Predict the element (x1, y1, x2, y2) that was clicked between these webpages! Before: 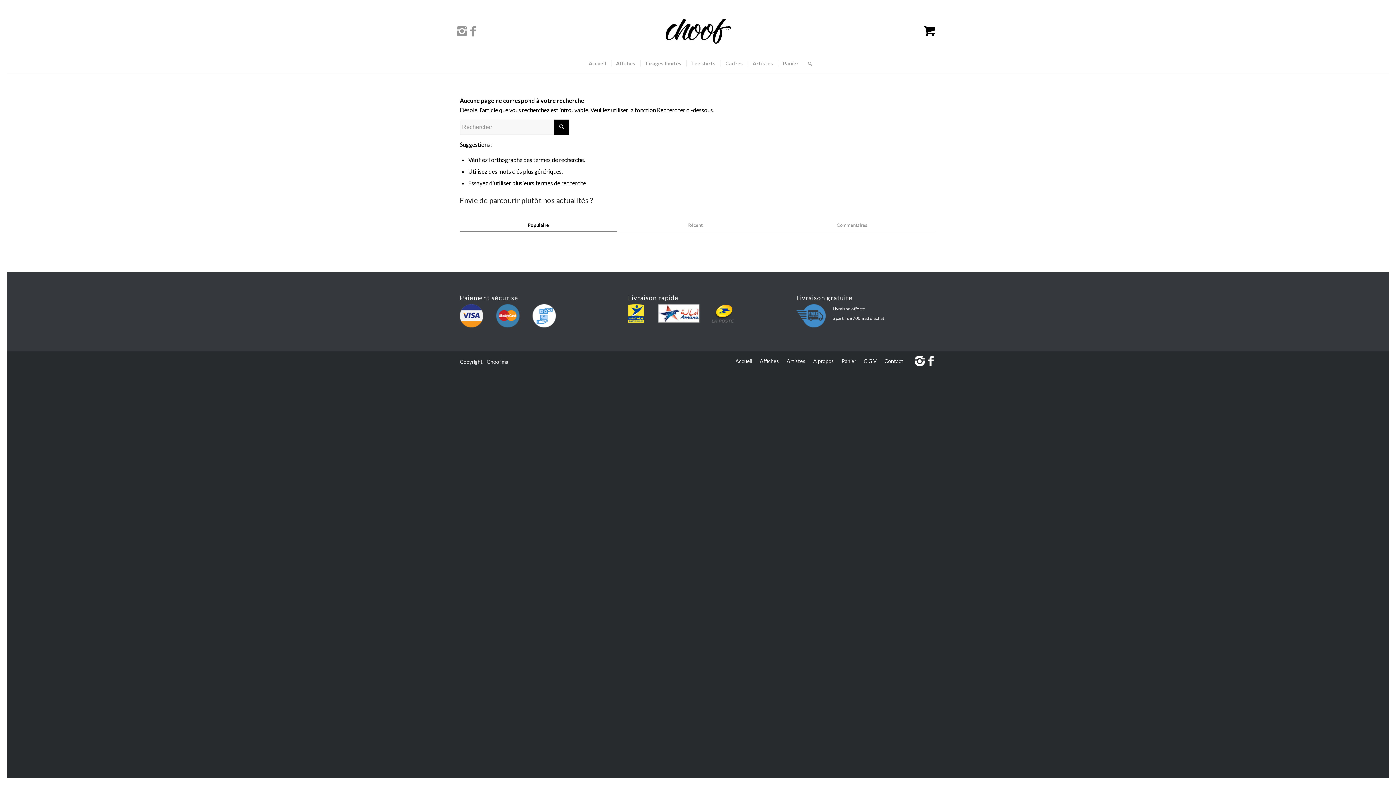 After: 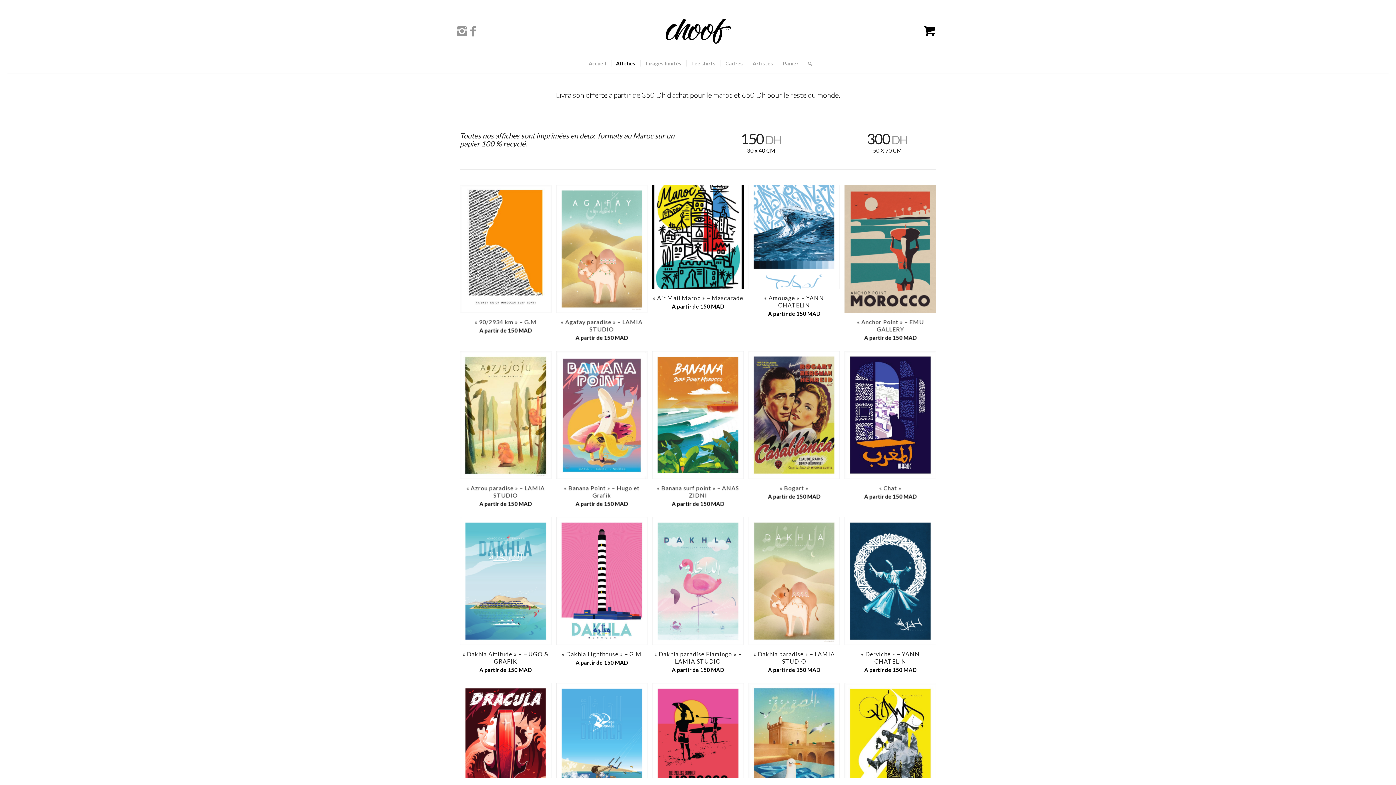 Action: label: Affiches bbox: (760, 358, 779, 364)